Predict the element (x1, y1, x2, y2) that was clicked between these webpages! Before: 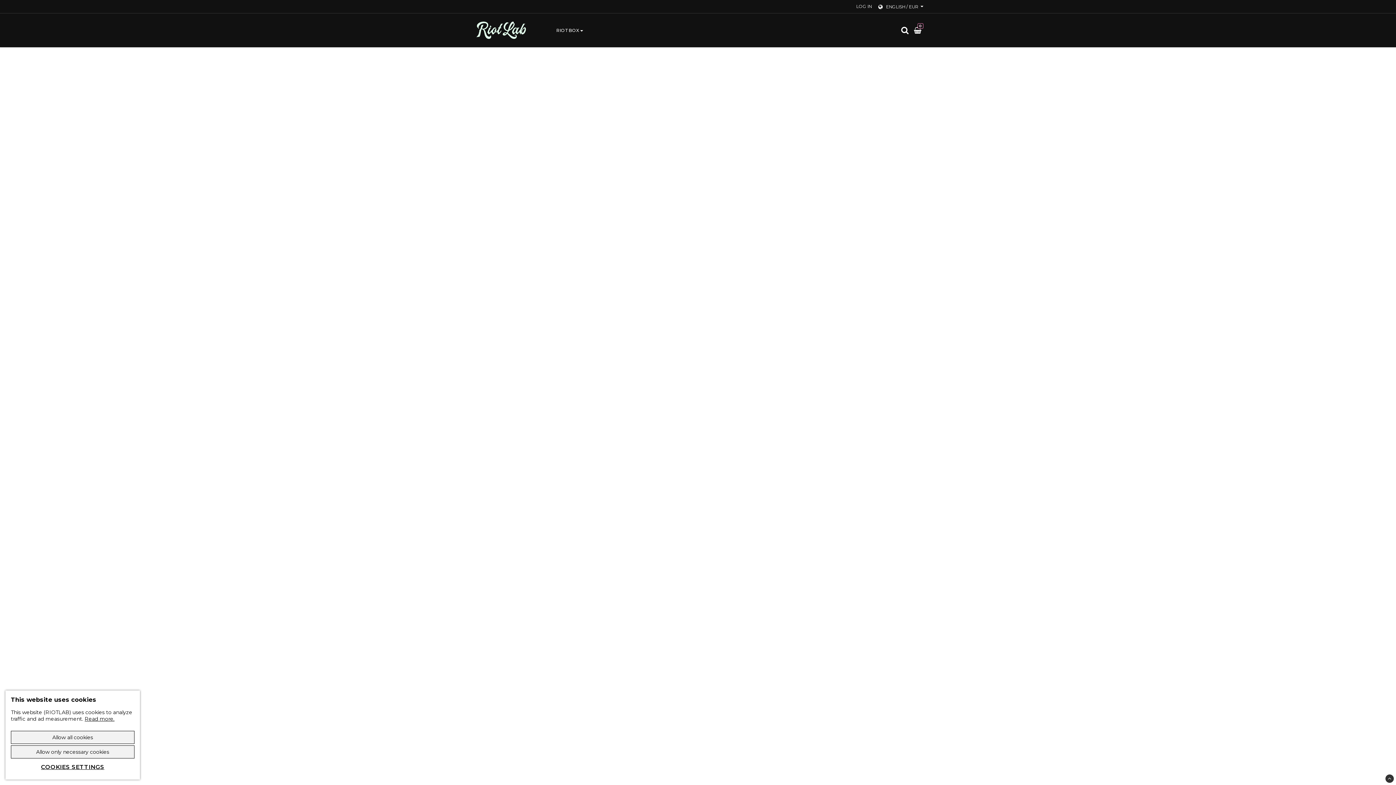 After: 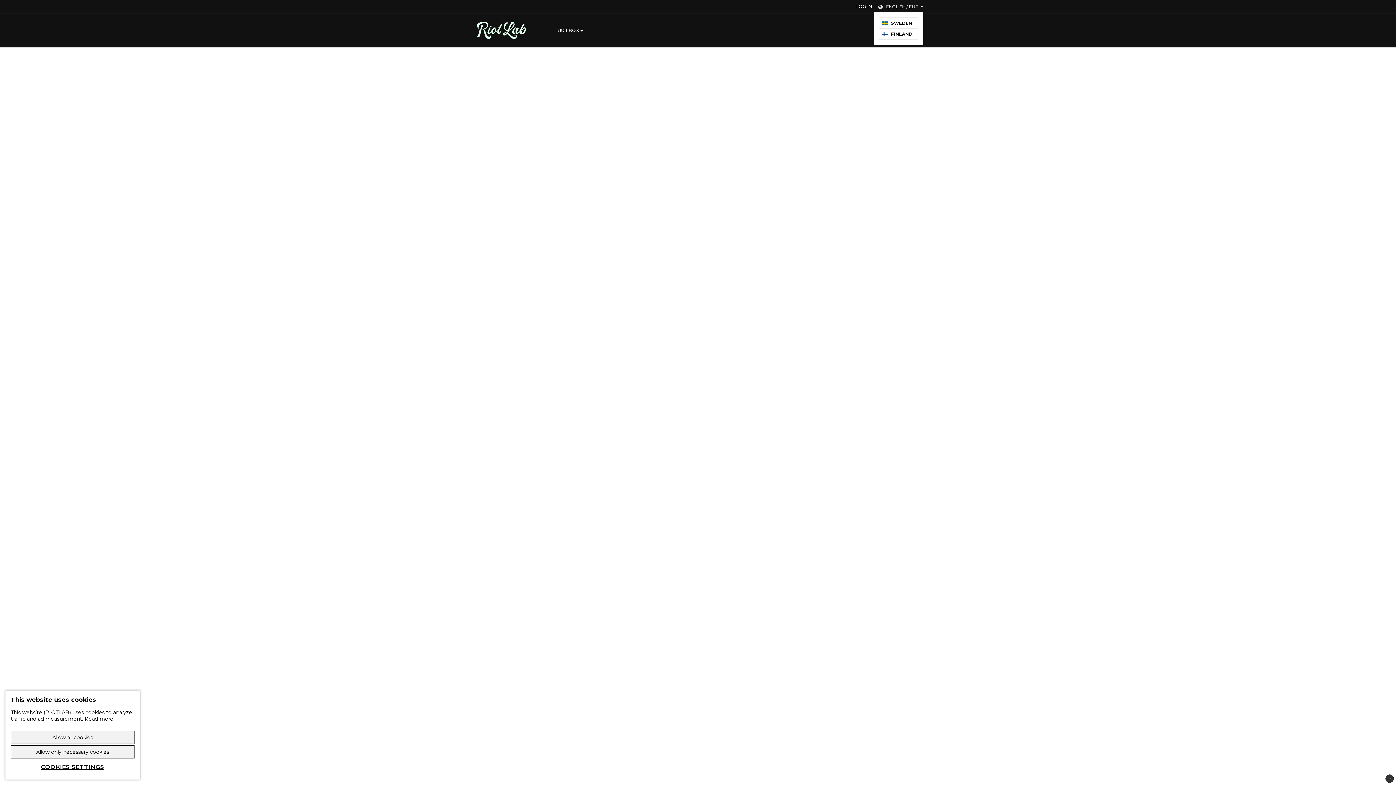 Action: bbox: (877, 3, 923, 10) label: ENGLISH / EUR